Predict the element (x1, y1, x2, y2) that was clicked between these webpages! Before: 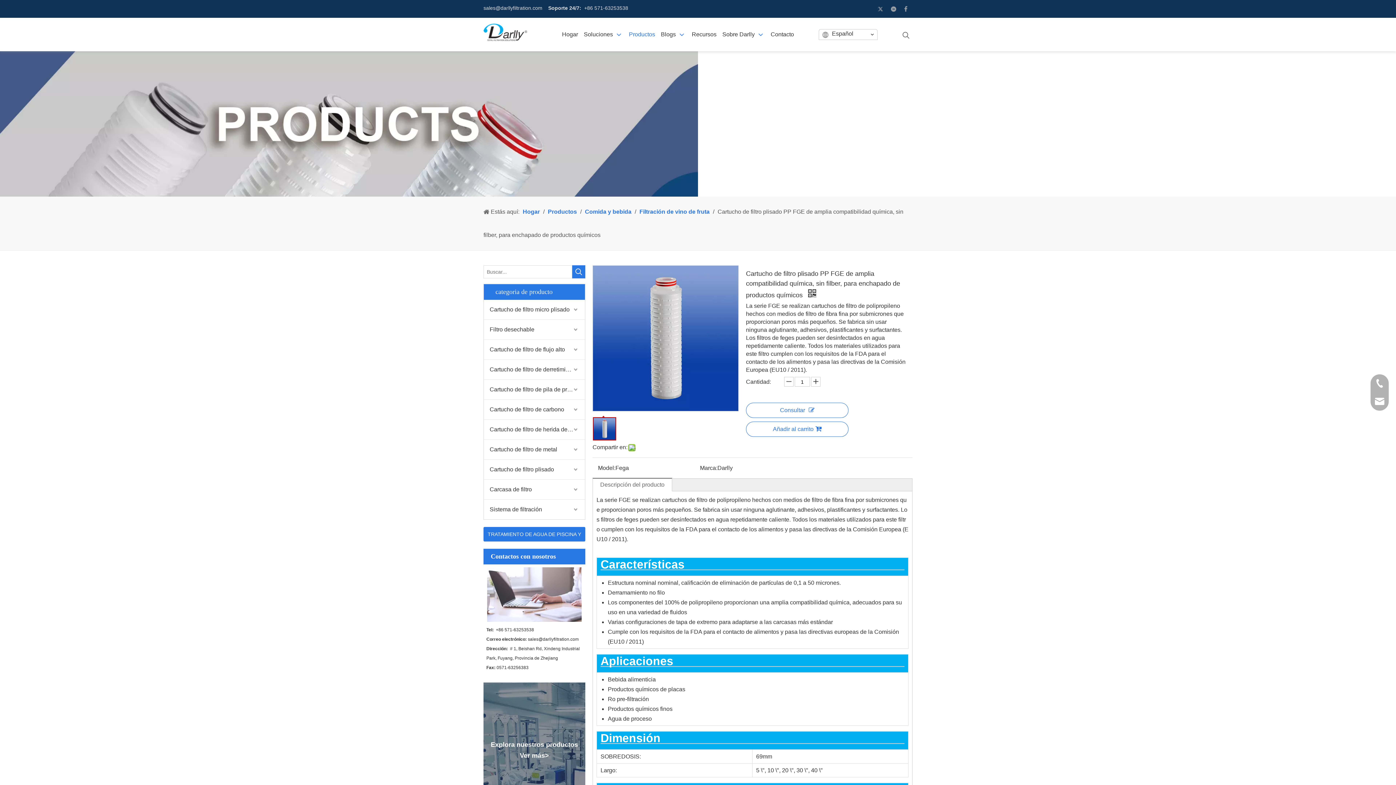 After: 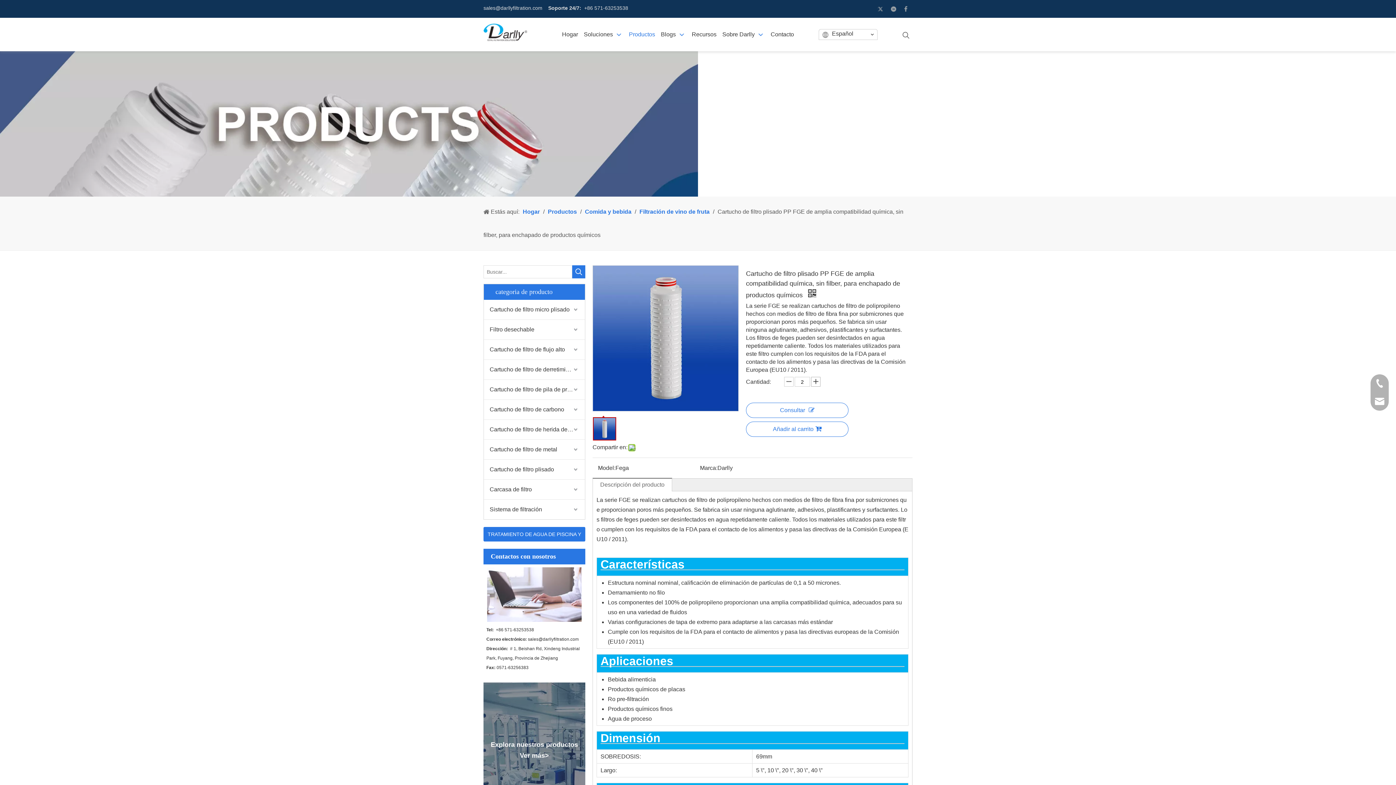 Action: bbox: (811, 377, 820, 387)